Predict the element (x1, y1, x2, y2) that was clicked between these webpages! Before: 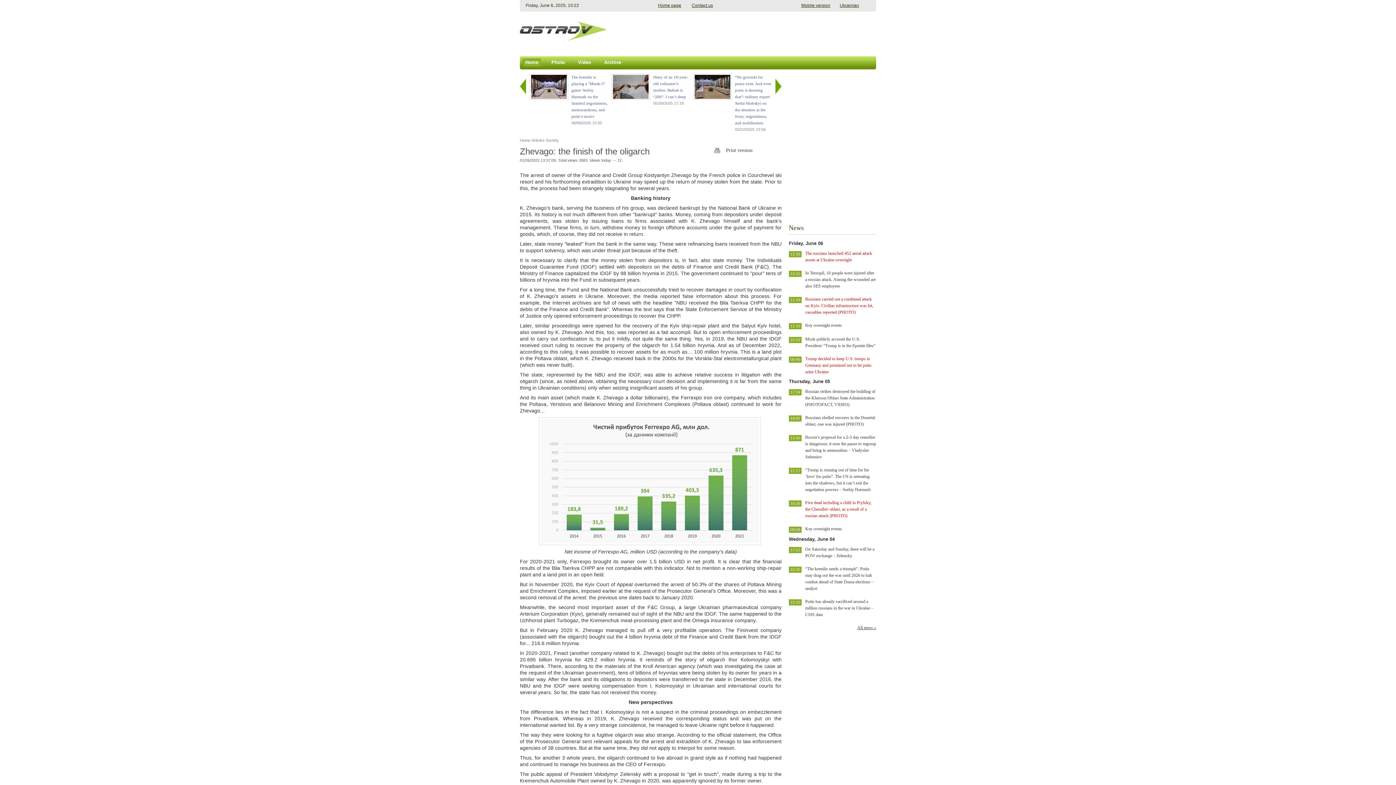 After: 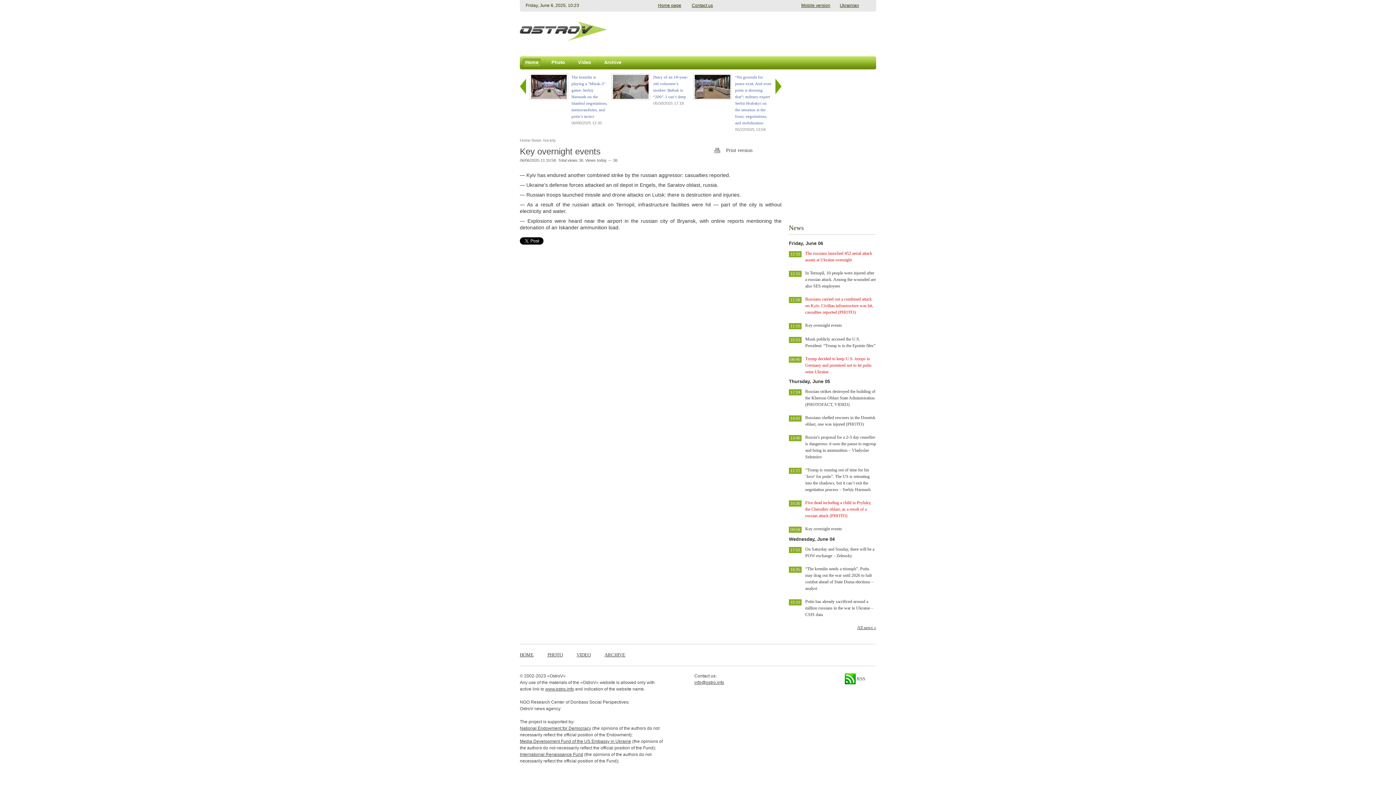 Action: label: Key overnight events bbox: (805, 322, 842, 328)